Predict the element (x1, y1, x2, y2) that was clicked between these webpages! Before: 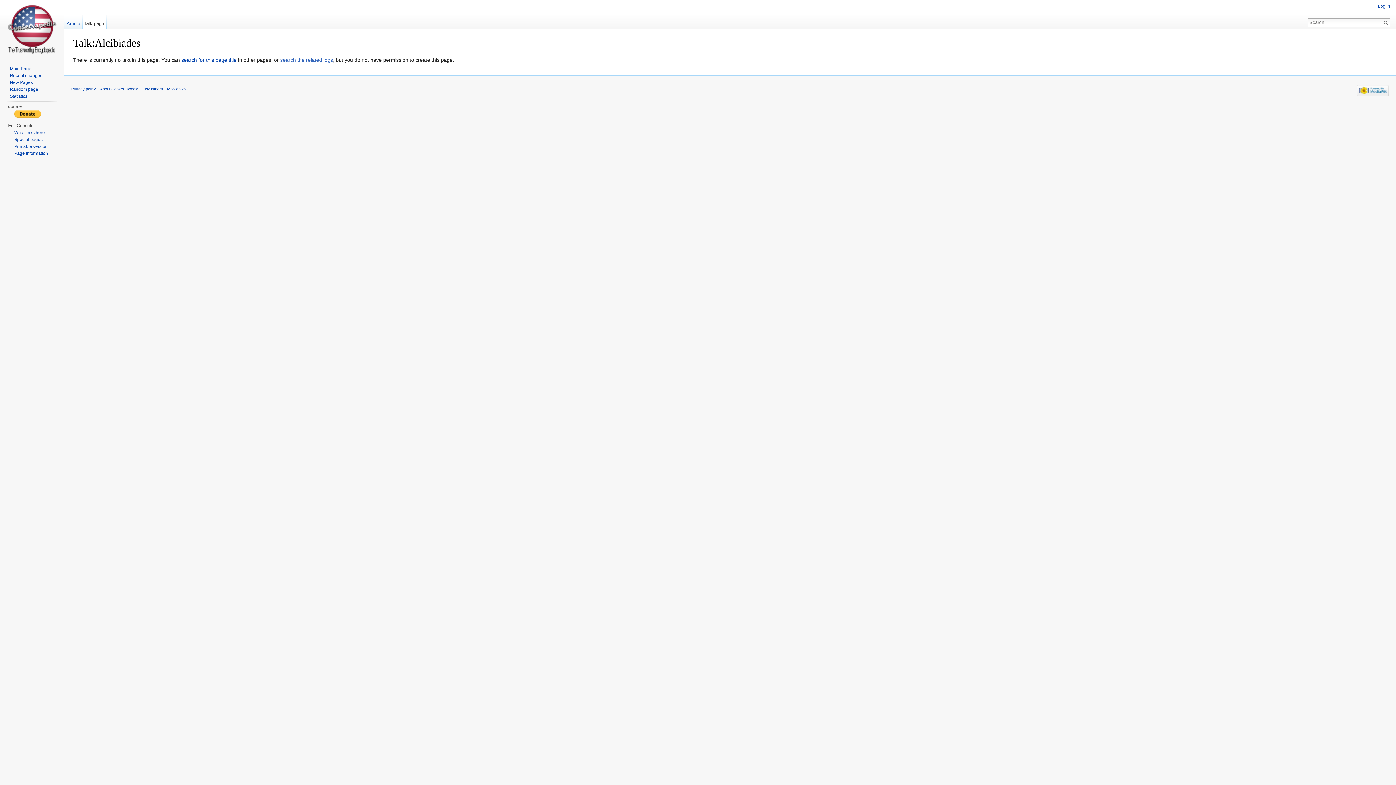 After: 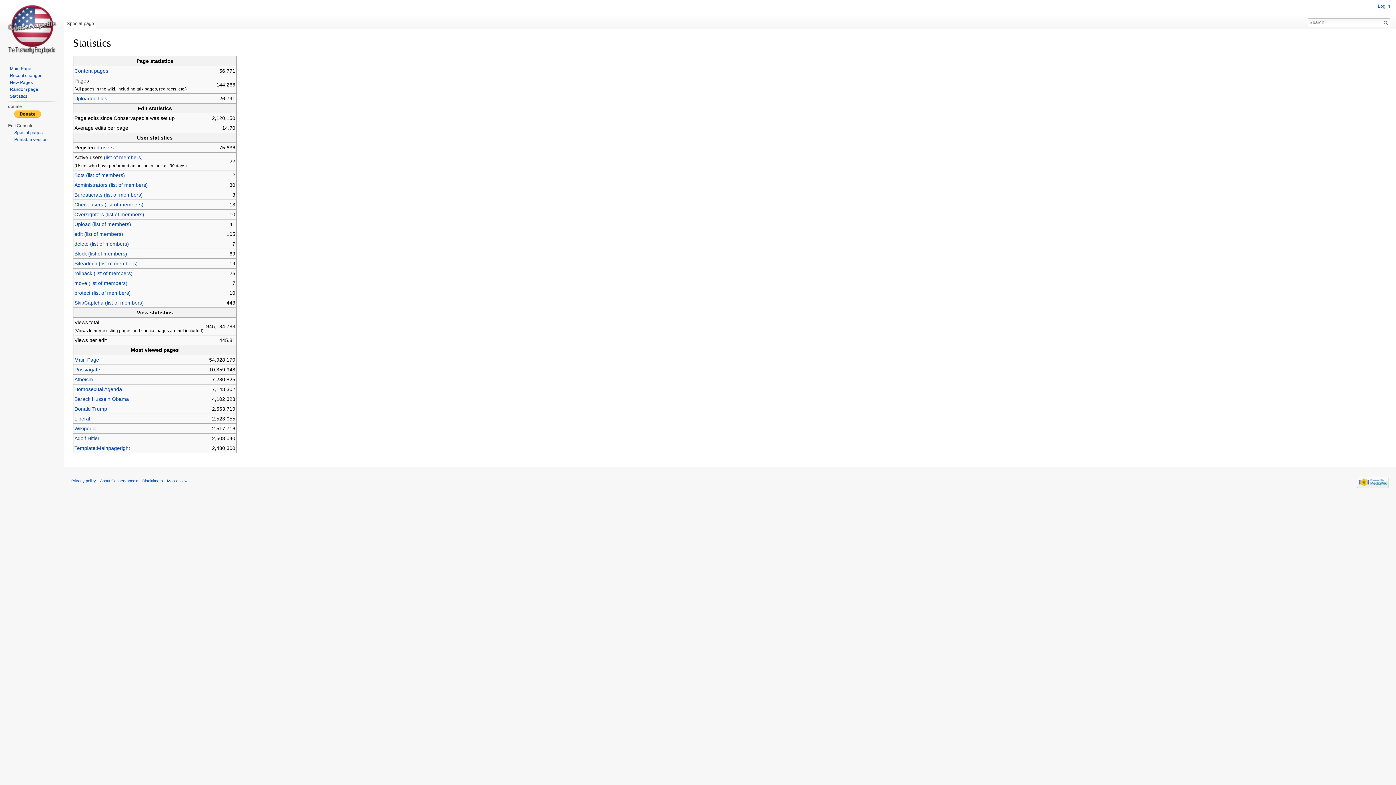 Action: label: Statistics bbox: (9, 93, 27, 98)